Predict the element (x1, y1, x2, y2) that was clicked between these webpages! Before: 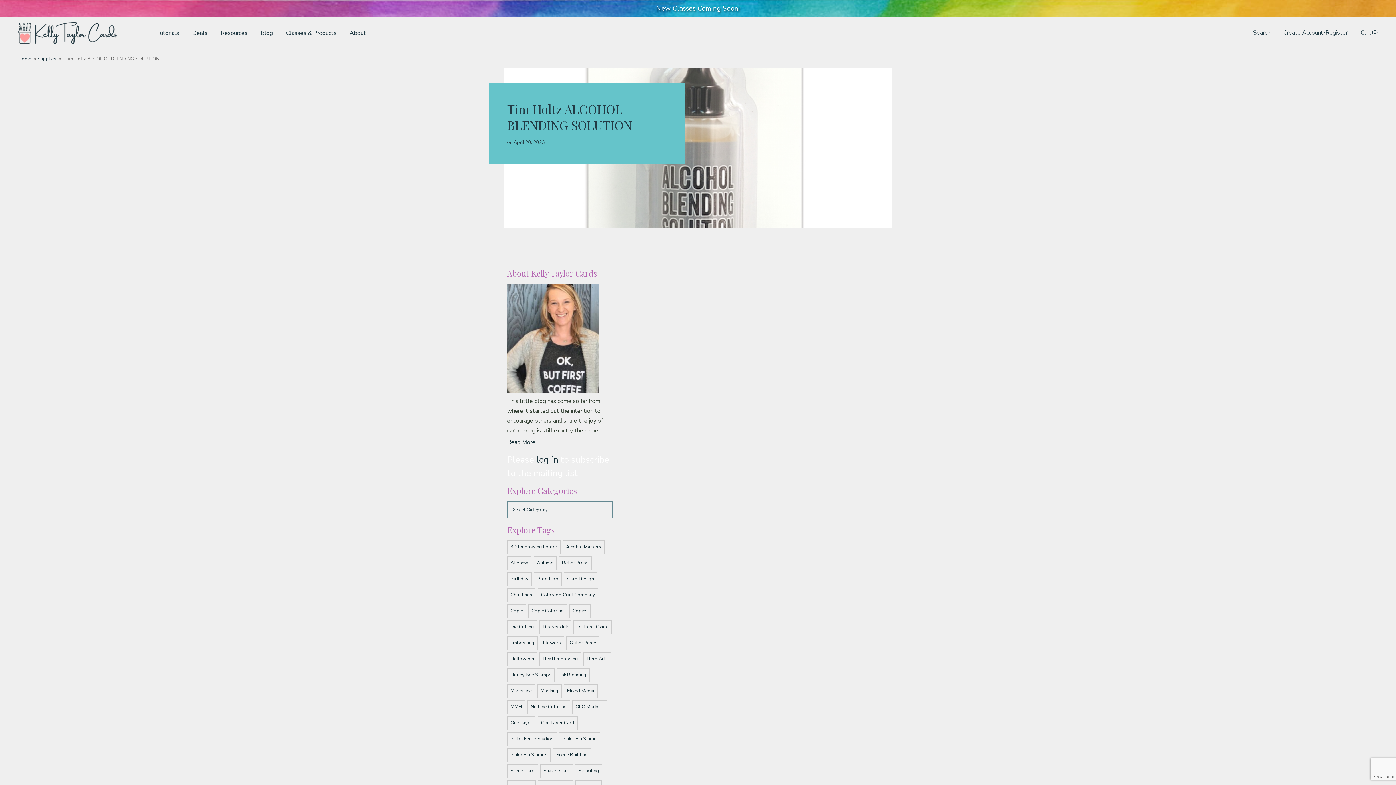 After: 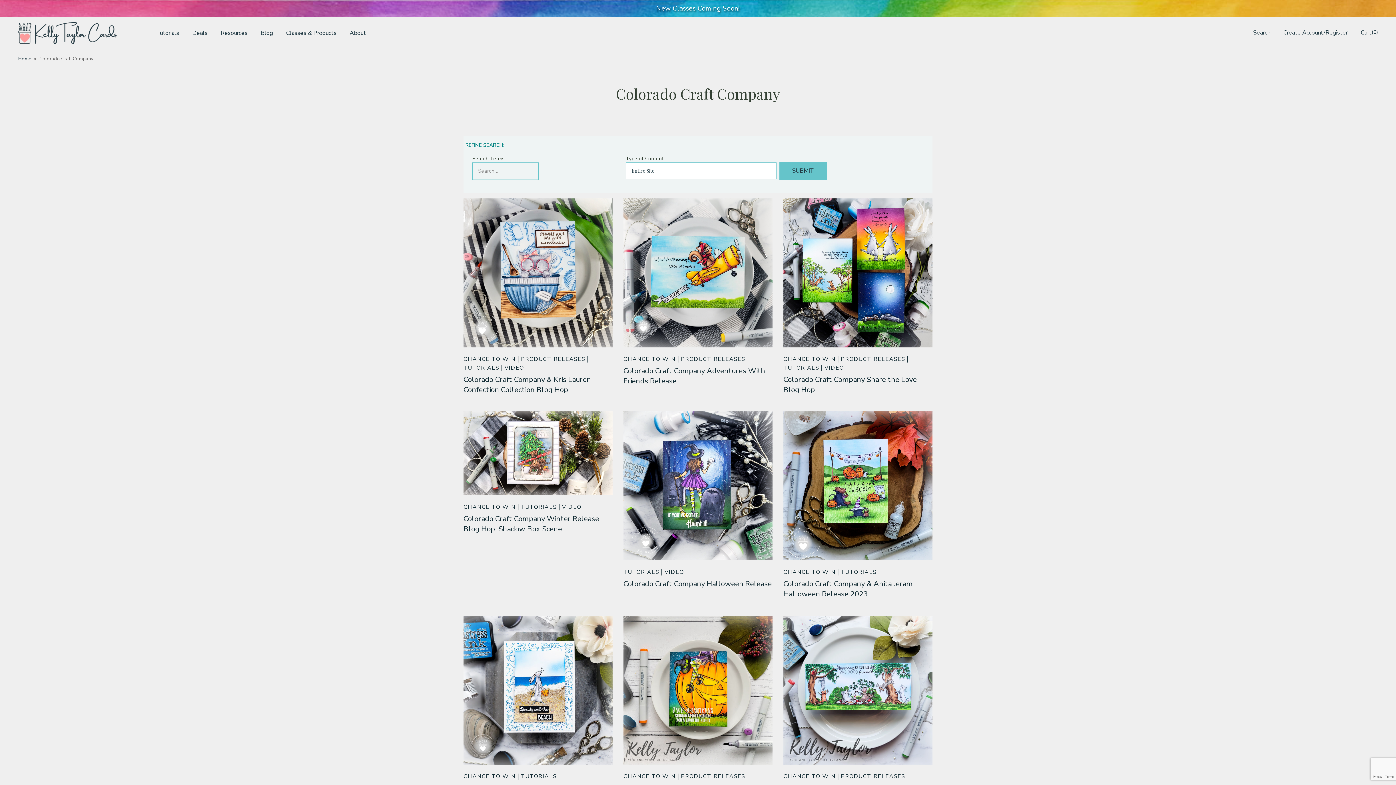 Action: bbox: (537, 588, 598, 602) label: Colorado Craft Company (17 items)